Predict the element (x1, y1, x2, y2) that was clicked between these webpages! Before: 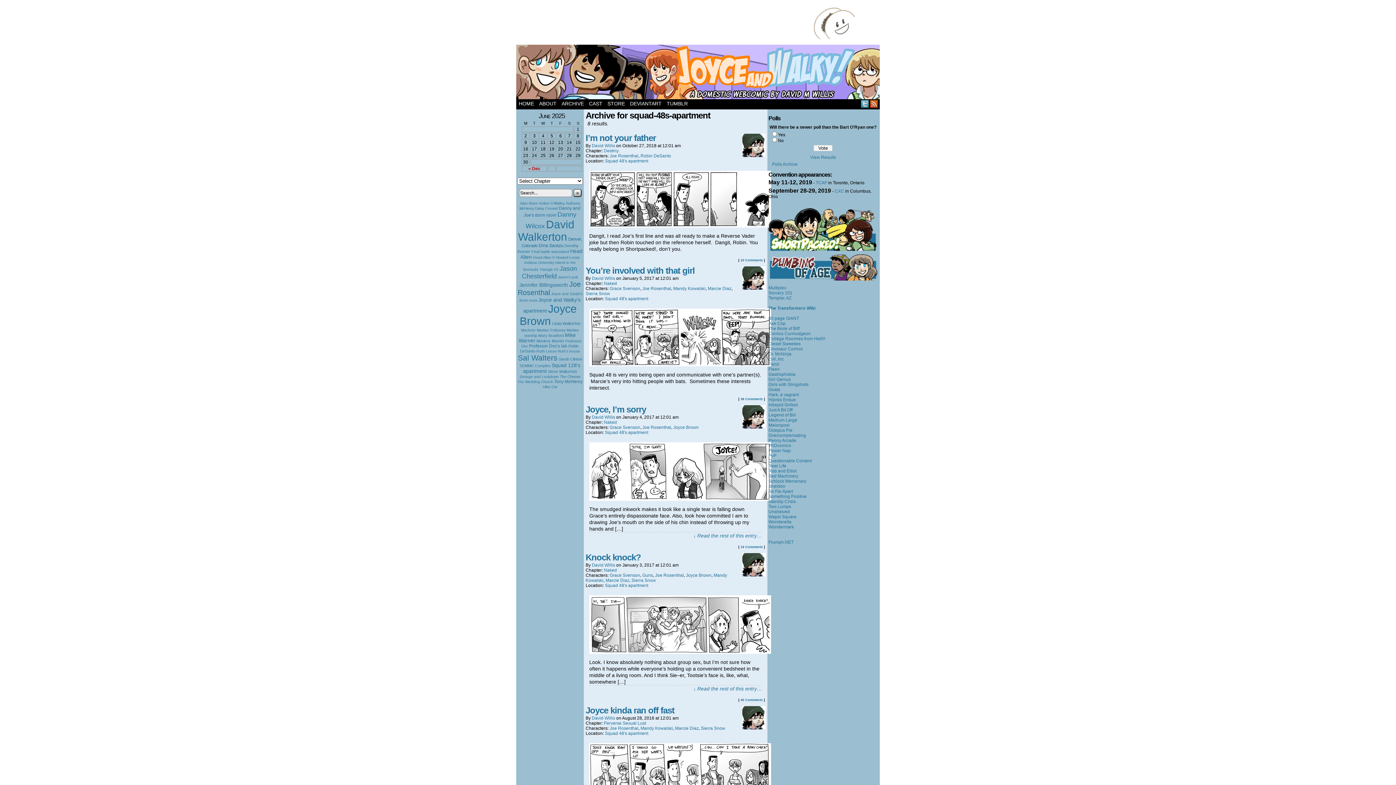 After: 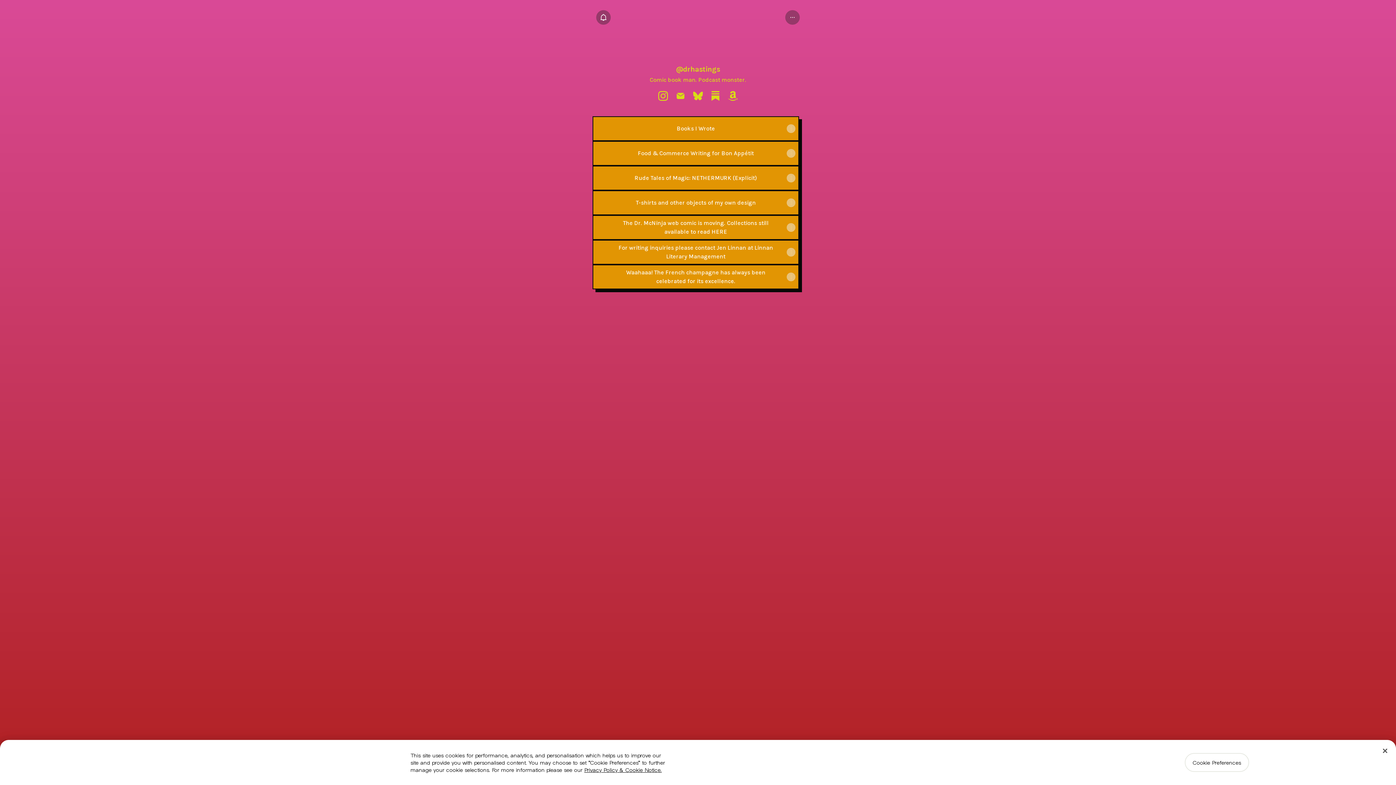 Action: label: Dr. McNinja bbox: (768, 351, 791, 356)